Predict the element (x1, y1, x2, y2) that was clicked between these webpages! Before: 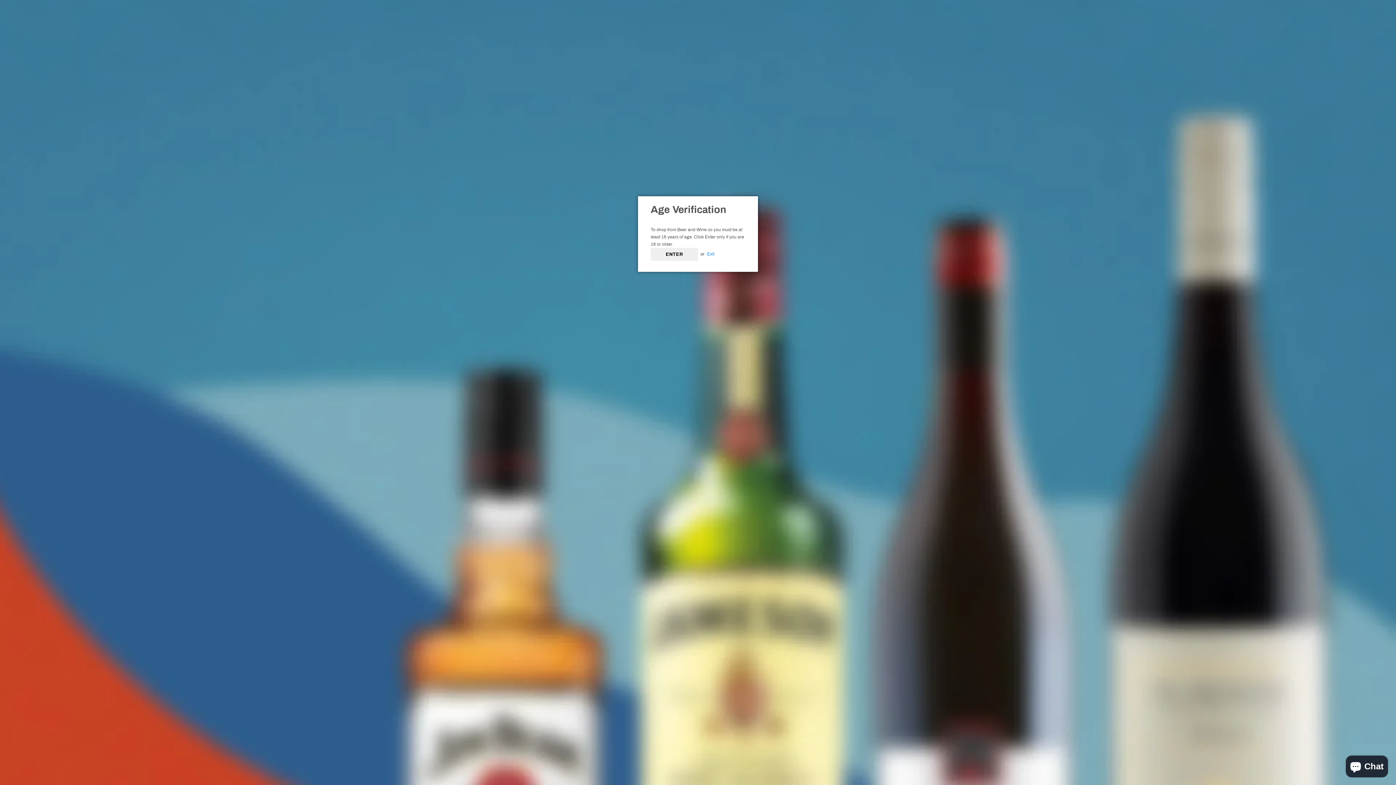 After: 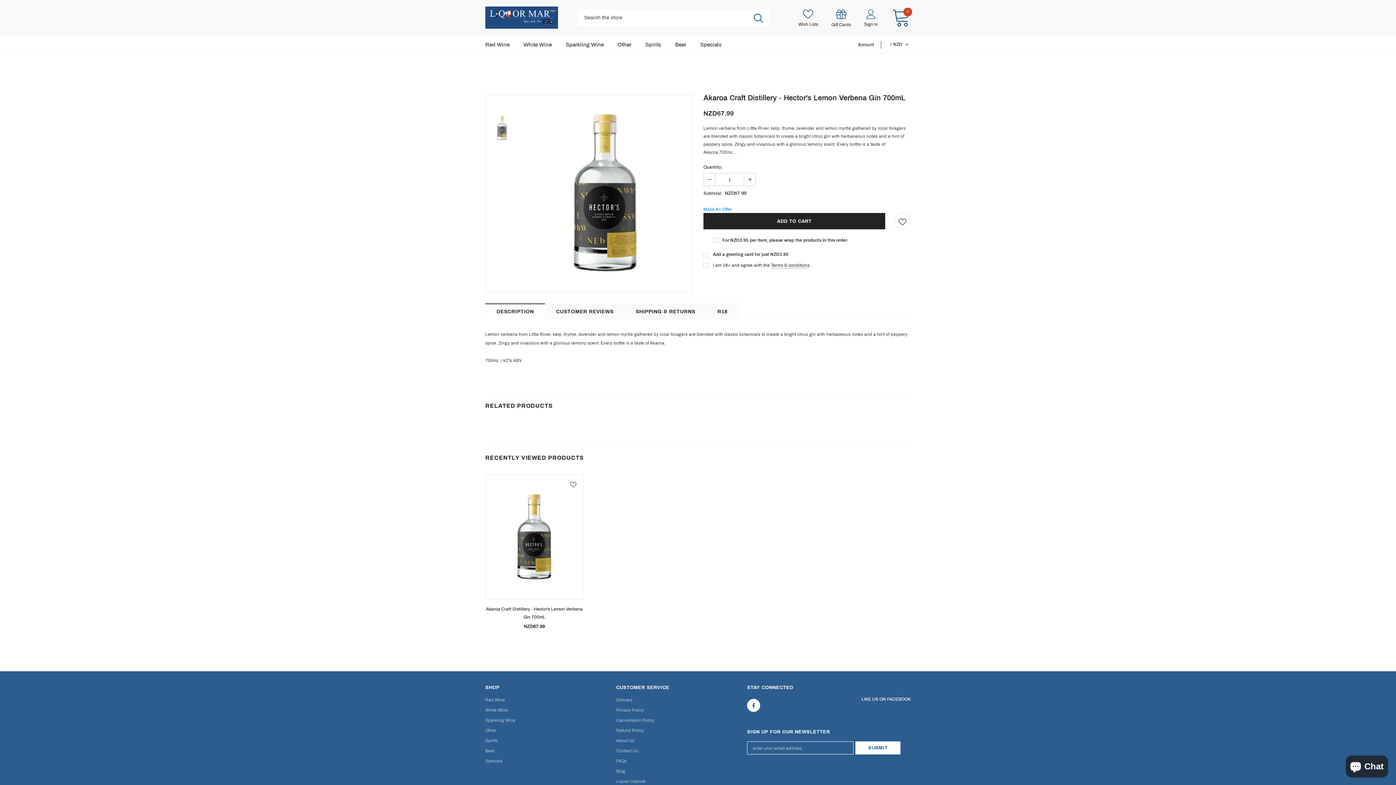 Action: label: ENTER bbox: (650, 247, 698, 260)